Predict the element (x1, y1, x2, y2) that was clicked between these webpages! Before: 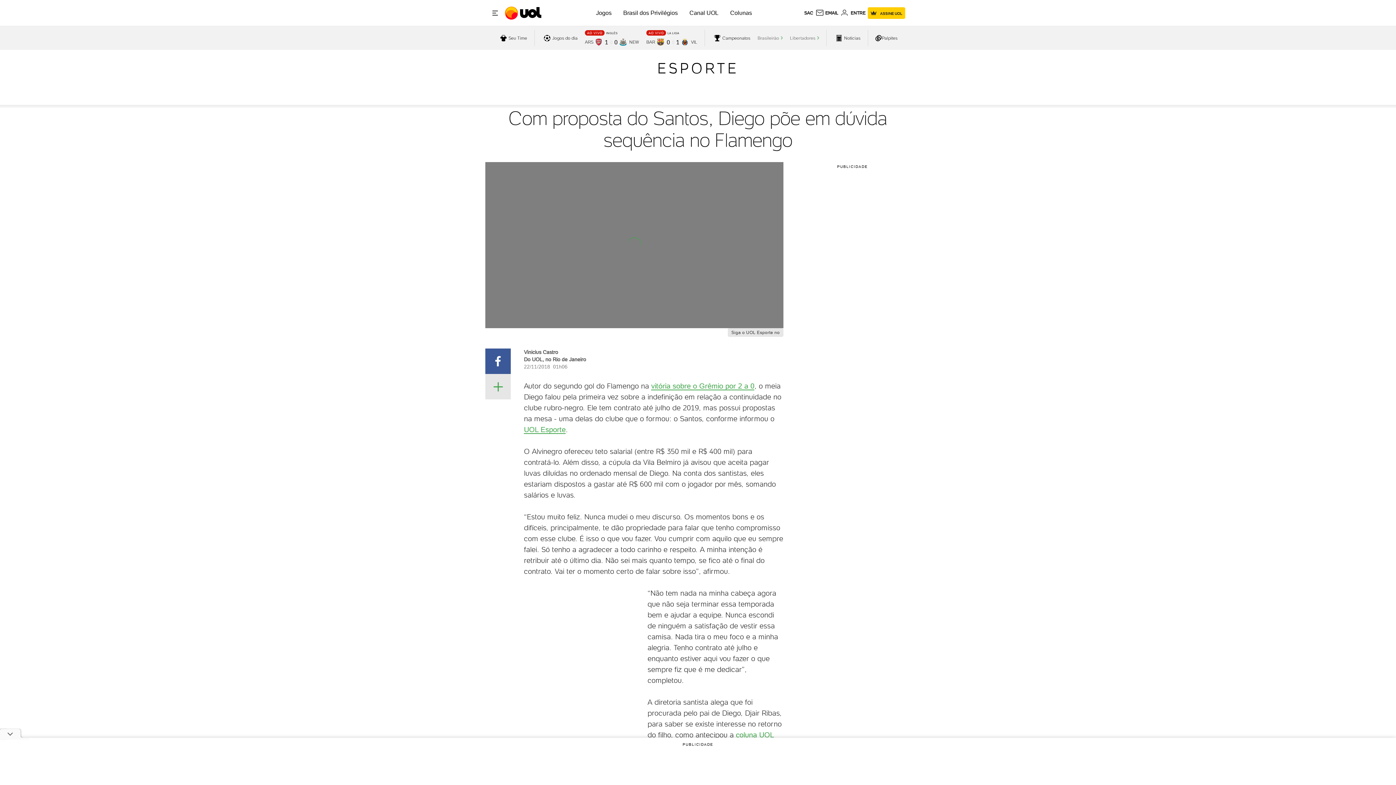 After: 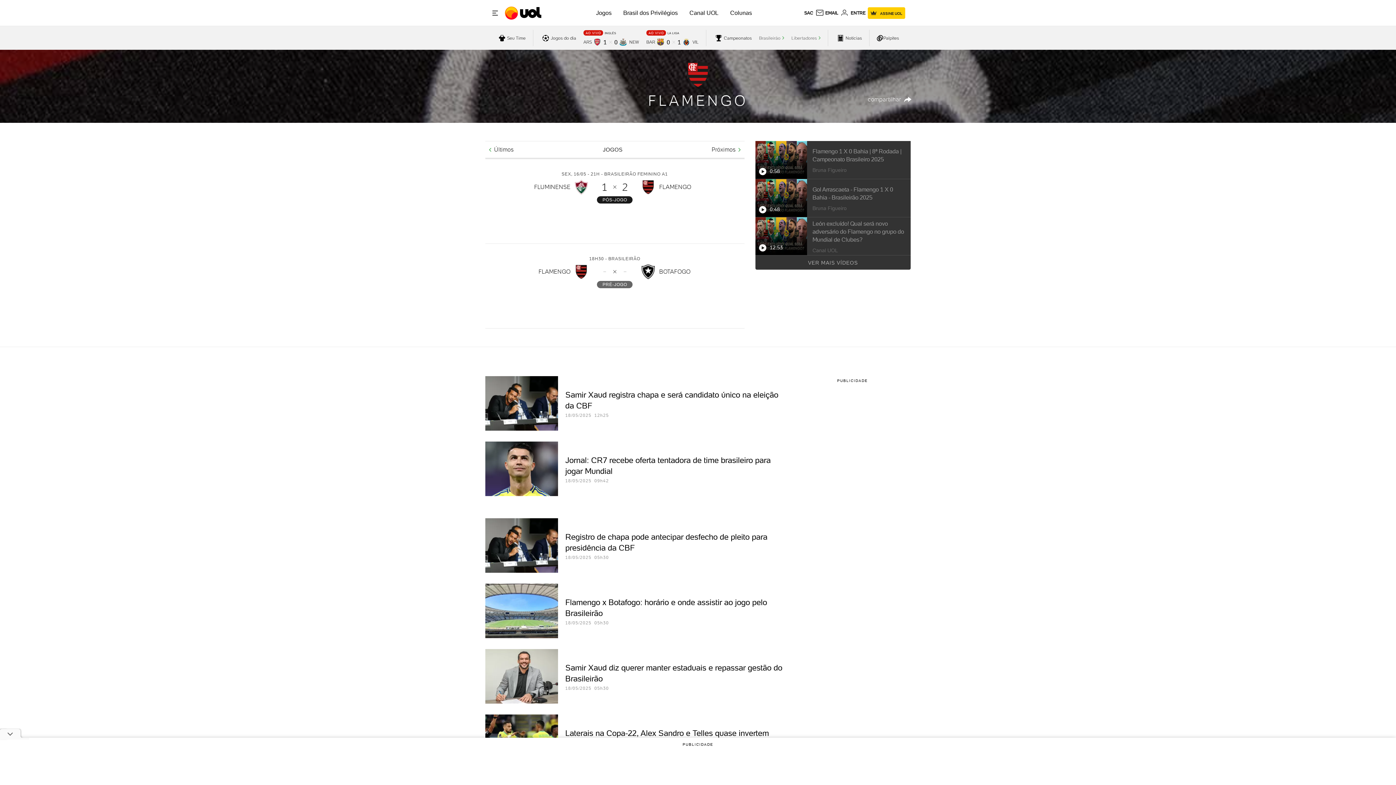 Action: bbox: (651, 381, 754, 390) label: vitória sobre o Grêmio por 2 a 0